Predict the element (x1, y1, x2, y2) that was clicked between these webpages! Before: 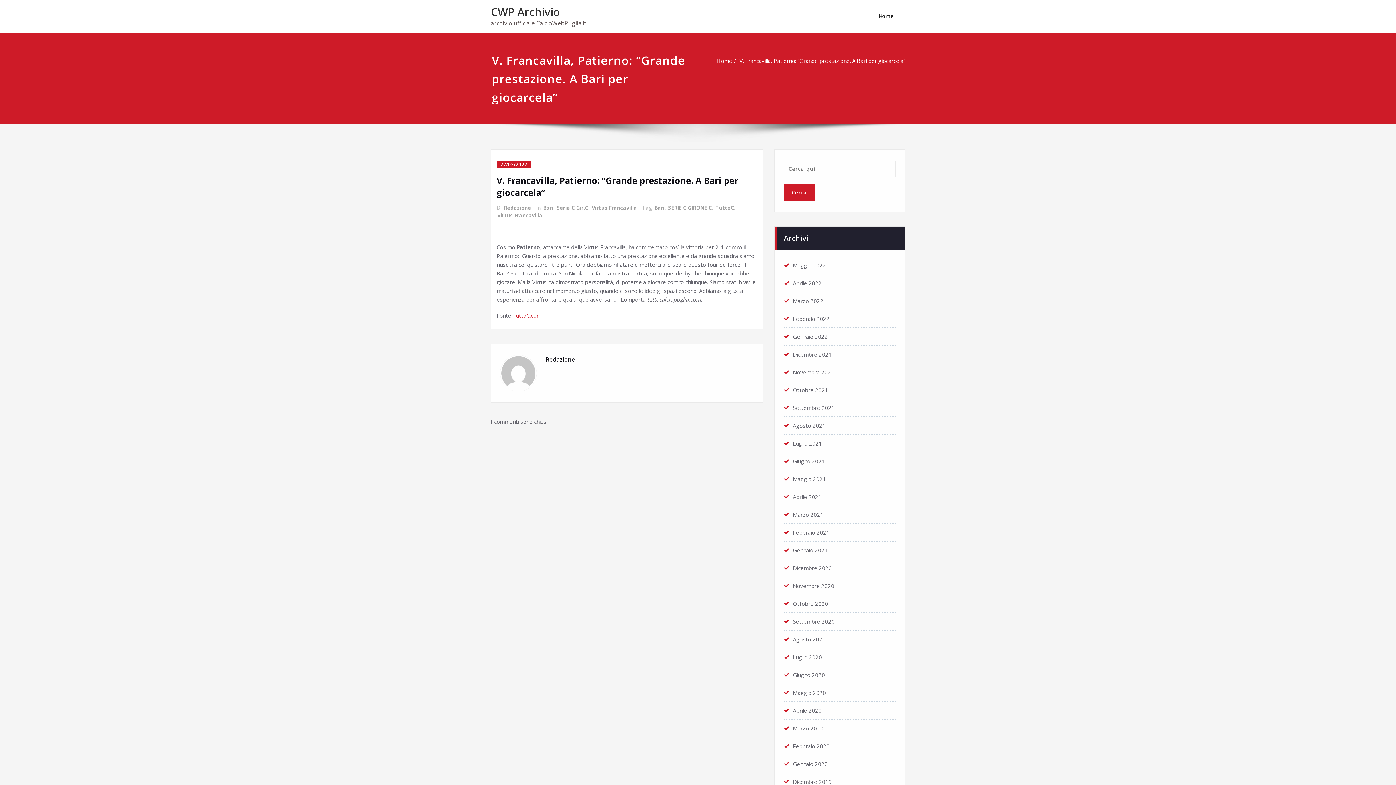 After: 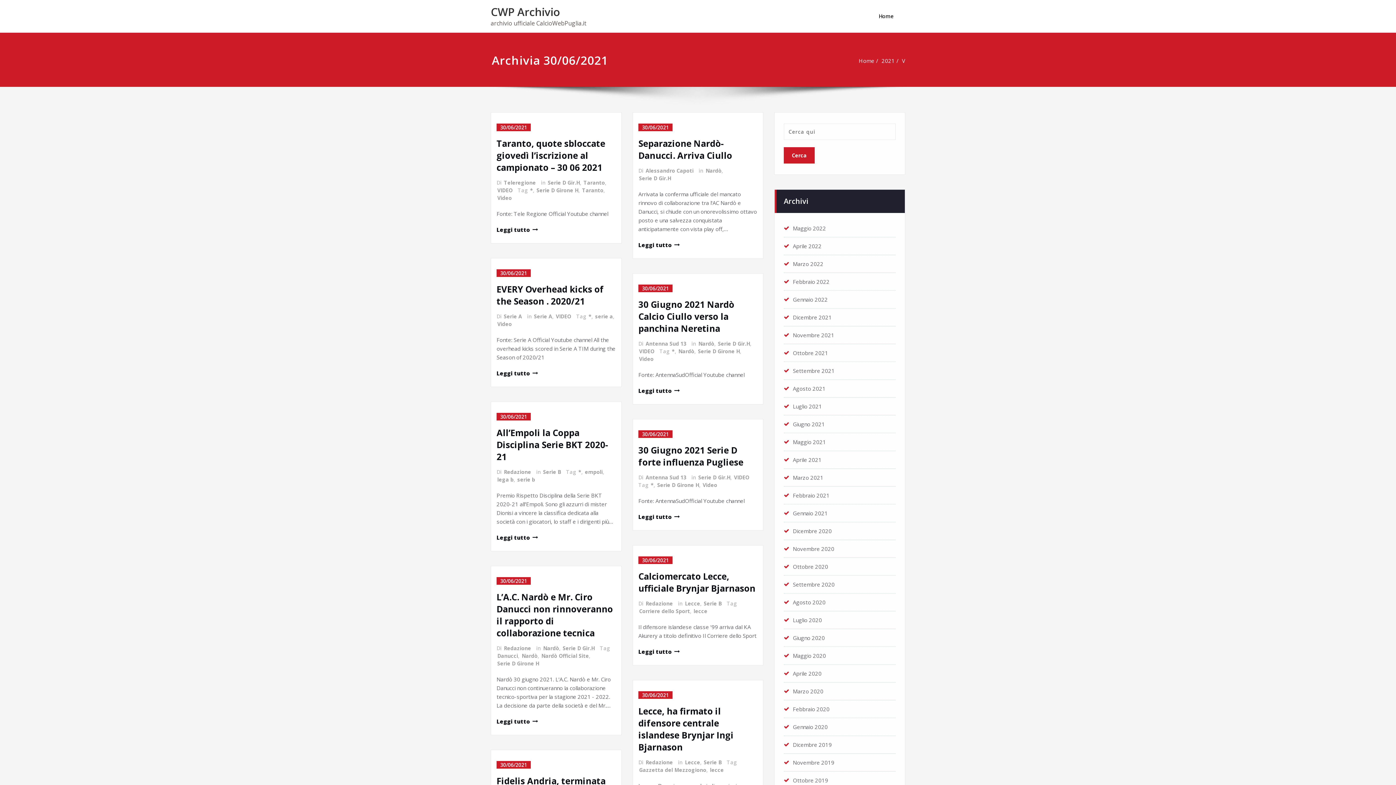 Action: label: Giugno 2021 bbox: (793, 457, 825, 465)